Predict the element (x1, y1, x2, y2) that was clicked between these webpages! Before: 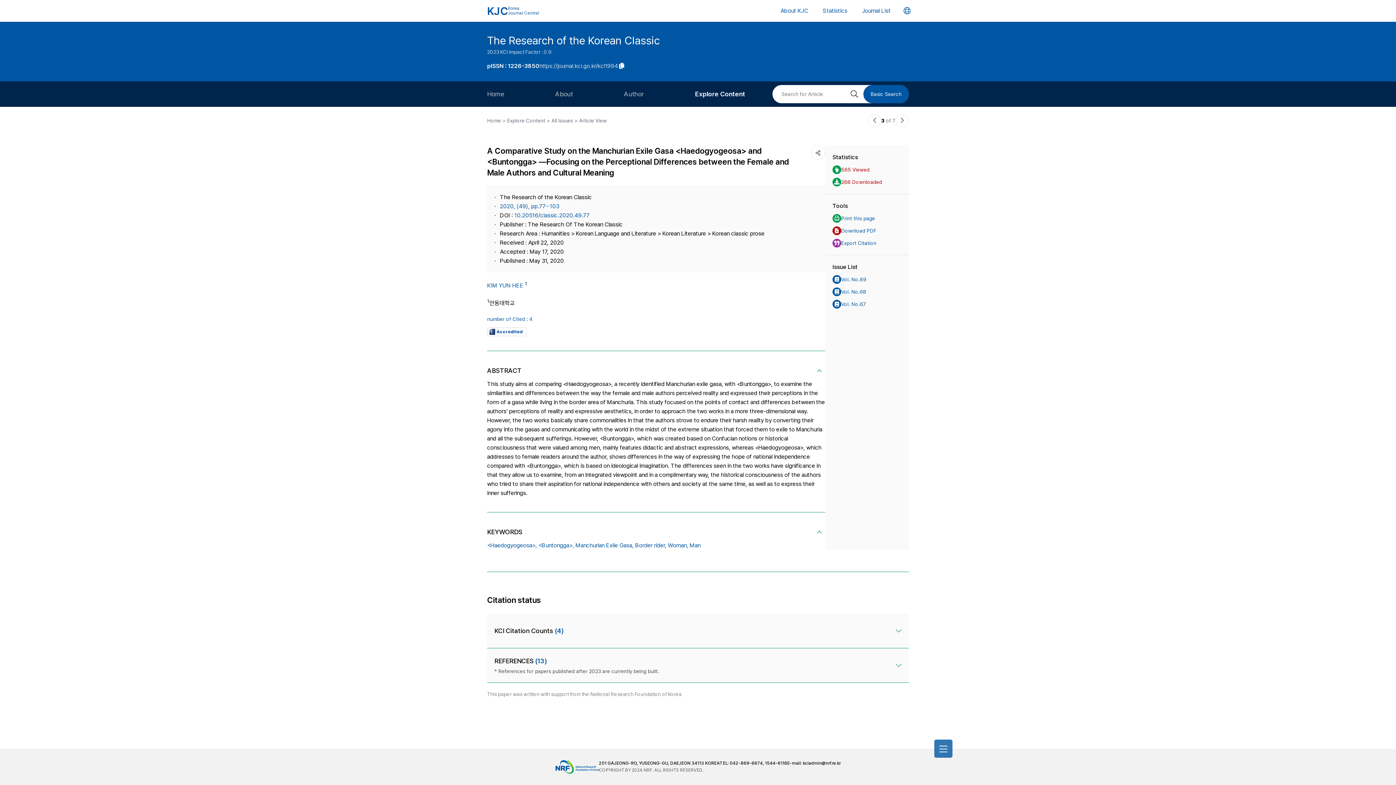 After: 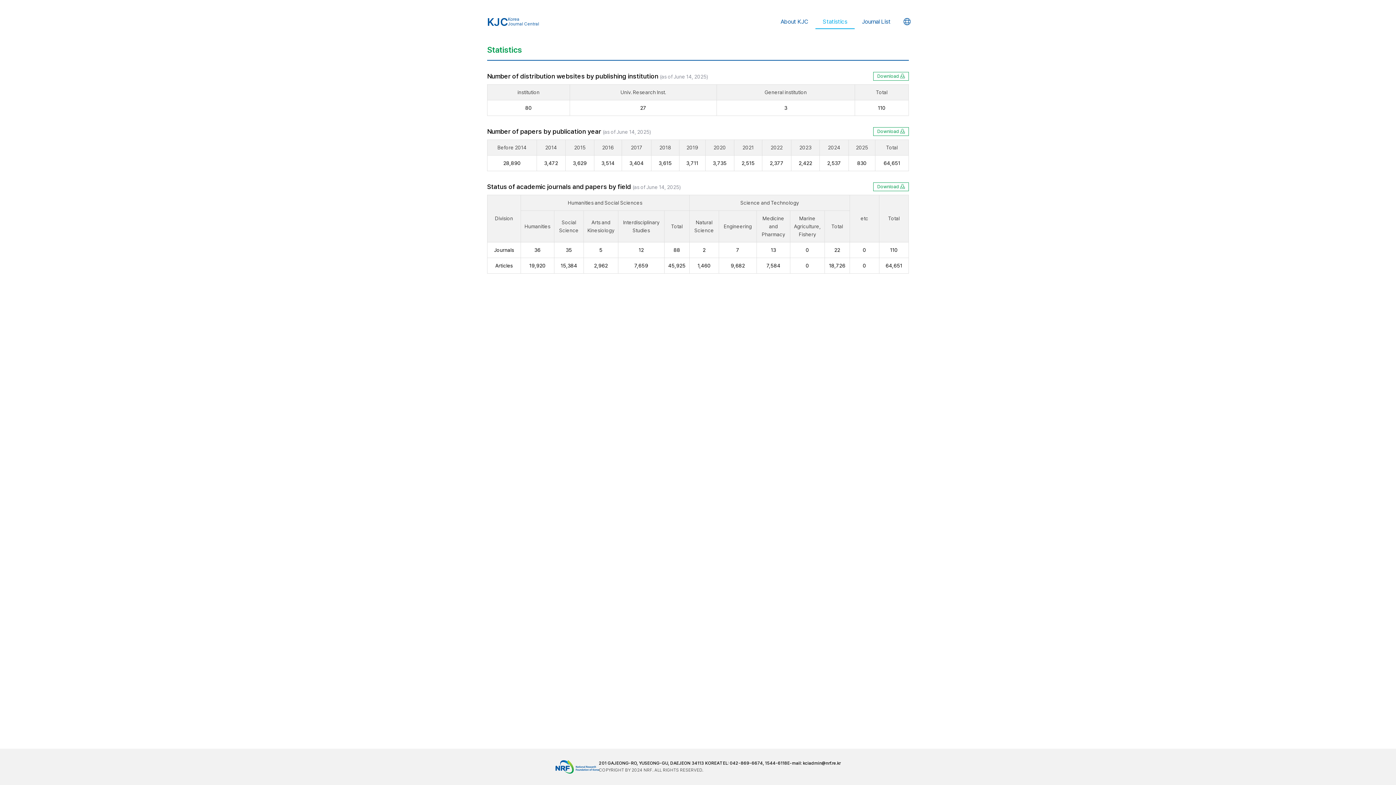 Action: label: Statistics bbox: (815, 3, 854, 18)